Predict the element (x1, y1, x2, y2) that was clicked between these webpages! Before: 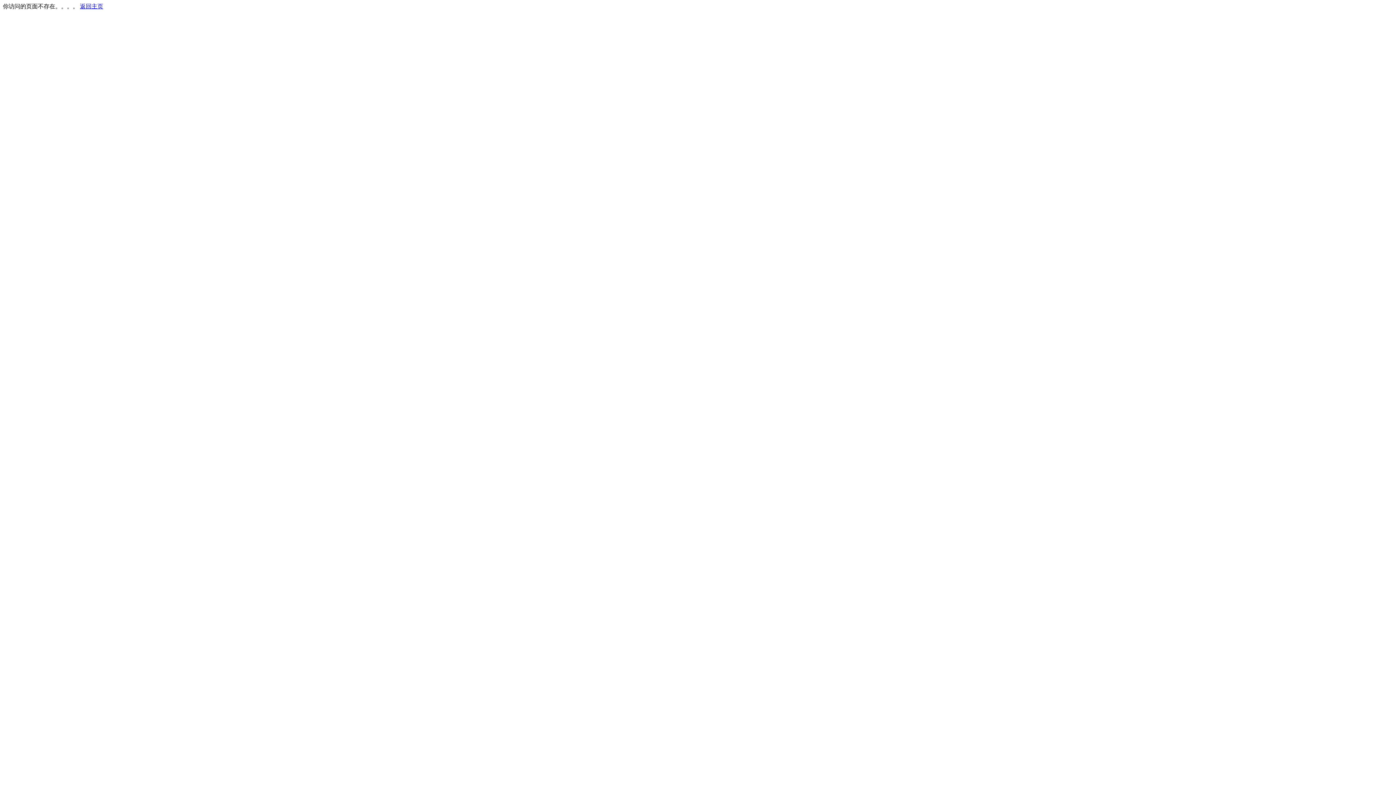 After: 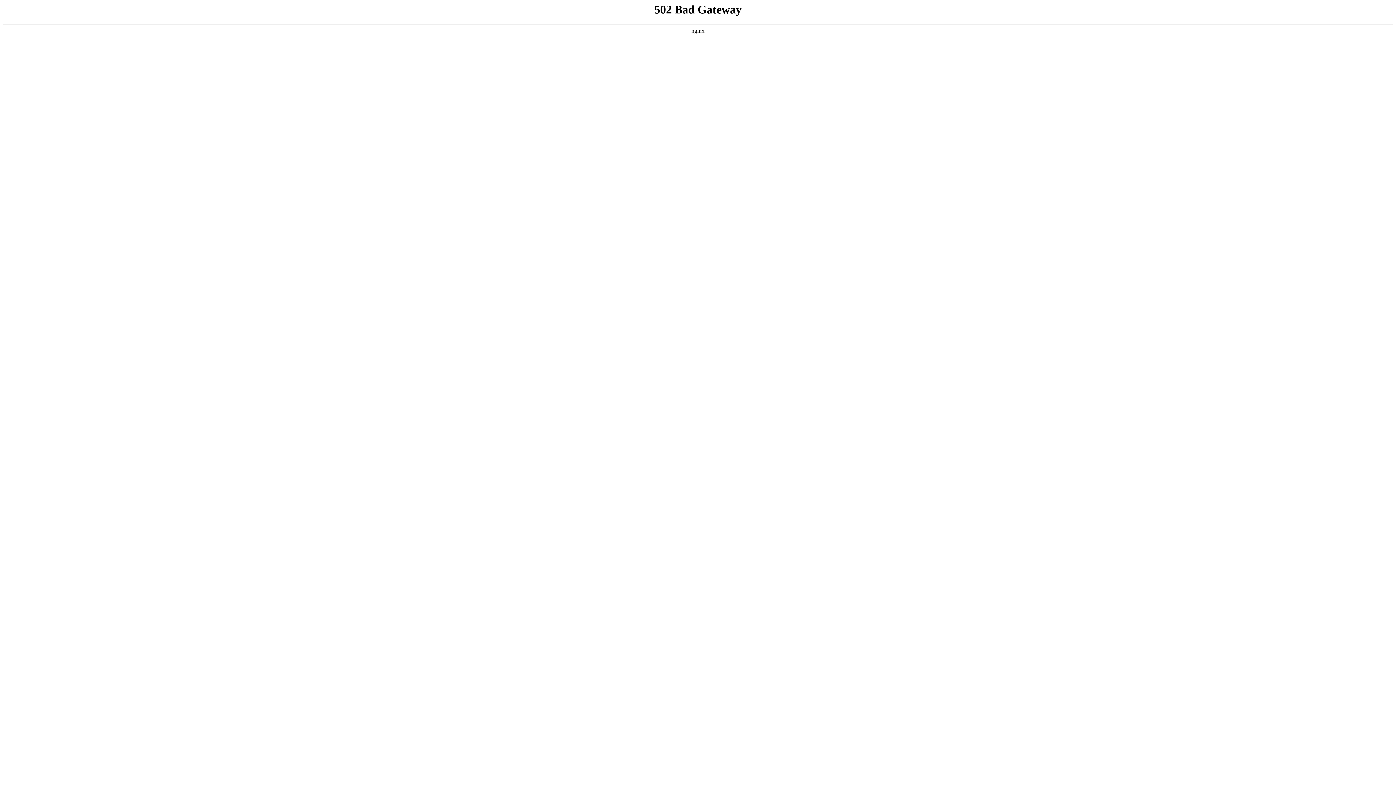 Action: label: 返回主页 bbox: (80, 3, 103, 9)